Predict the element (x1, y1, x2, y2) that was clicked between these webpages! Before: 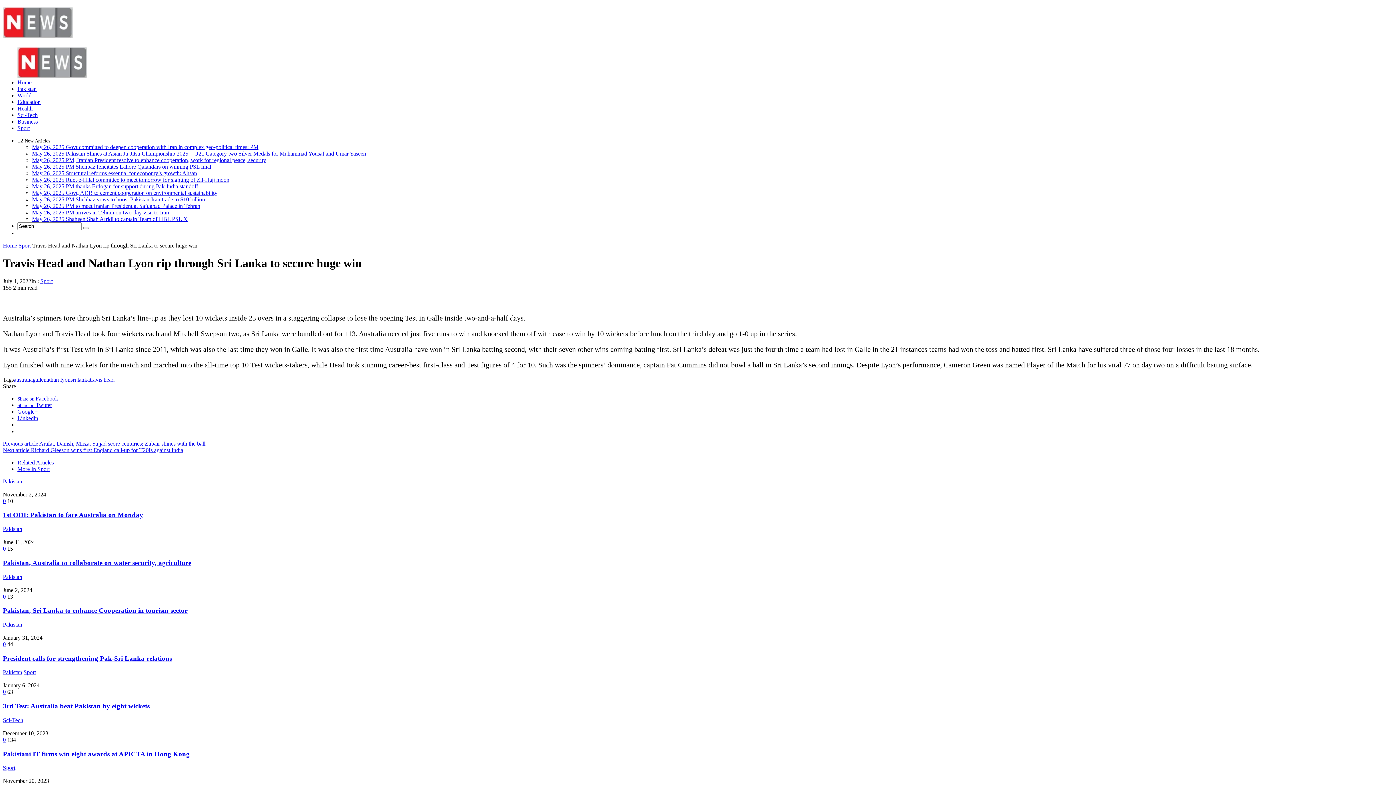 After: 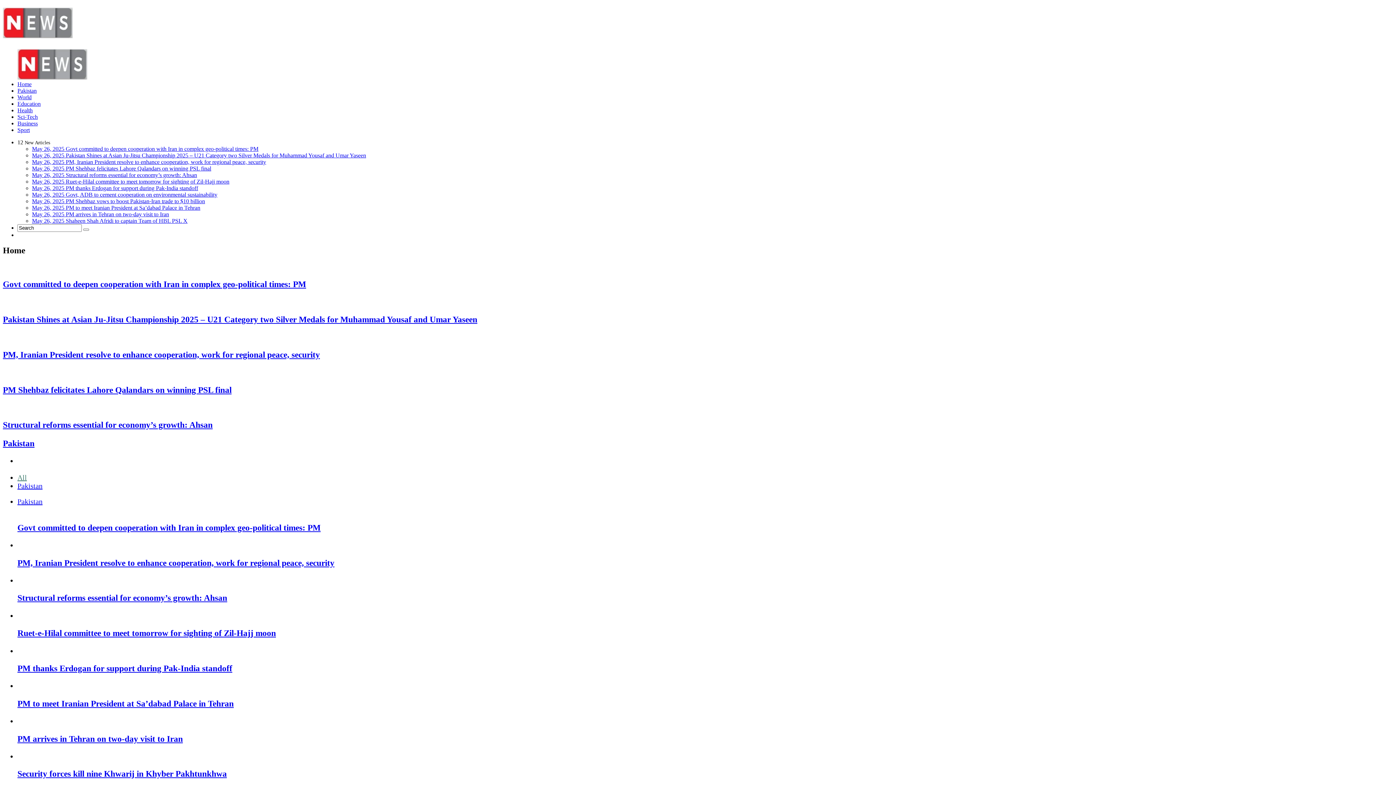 Action: bbox: (2, 242, 17, 248) label: Home